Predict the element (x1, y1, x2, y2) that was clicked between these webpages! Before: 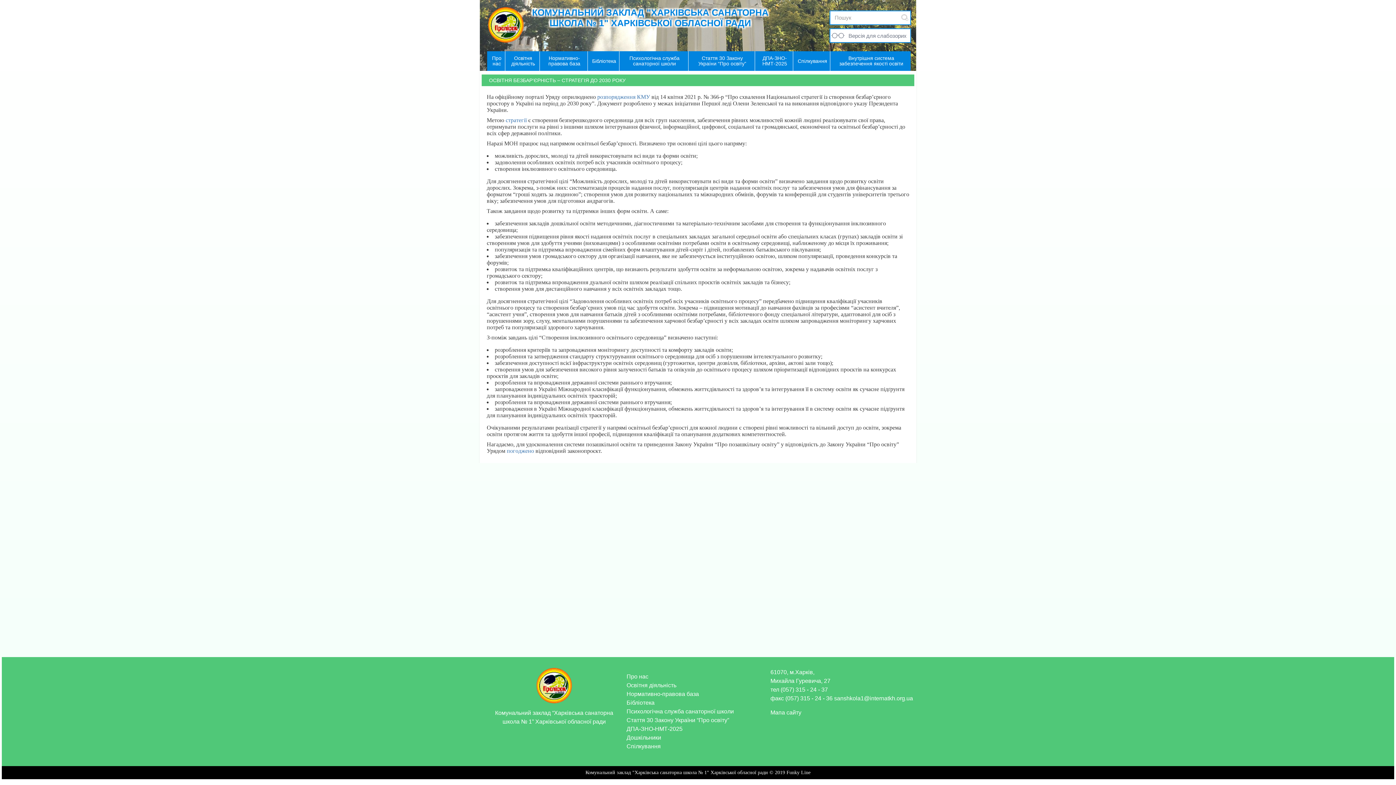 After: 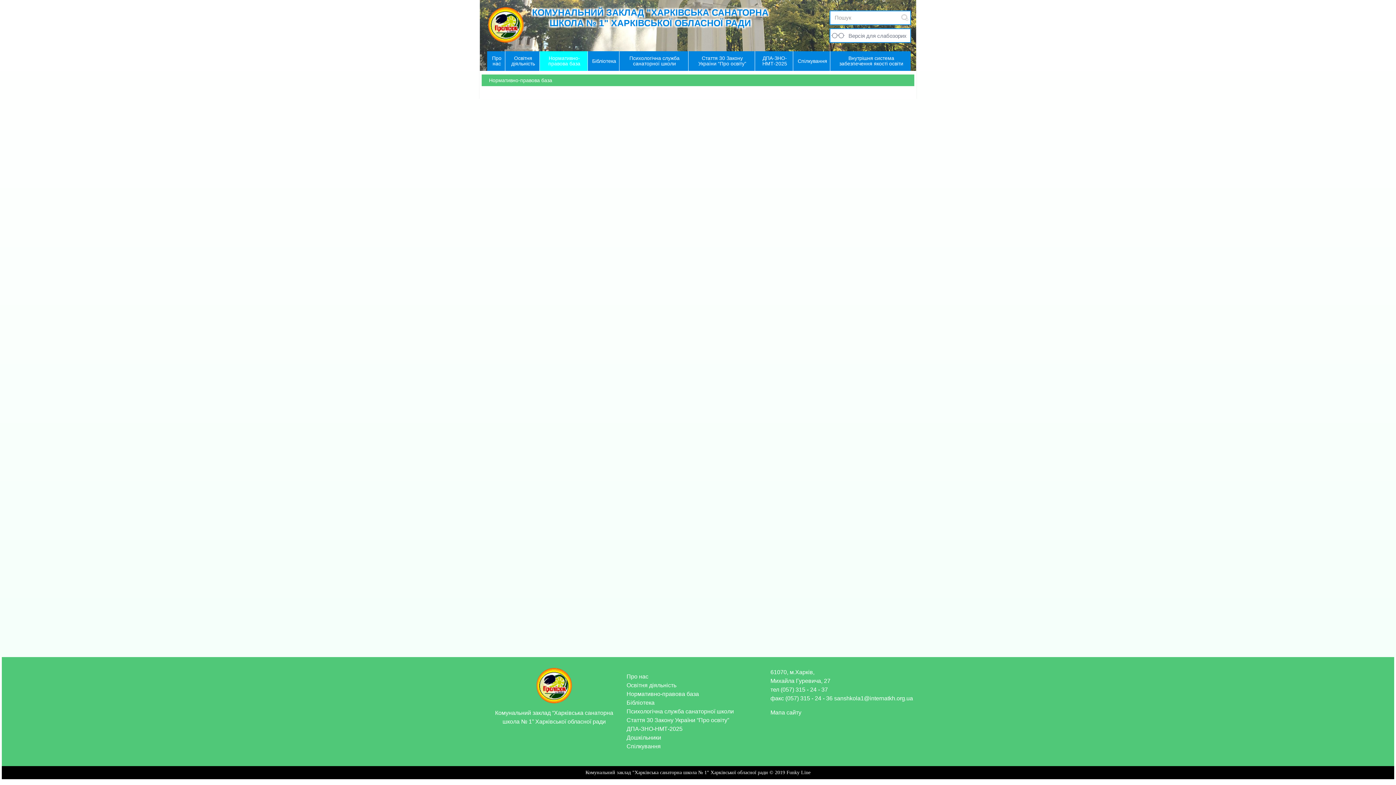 Action: bbox: (626, 691, 699, 697) label: Нормативно-правова база